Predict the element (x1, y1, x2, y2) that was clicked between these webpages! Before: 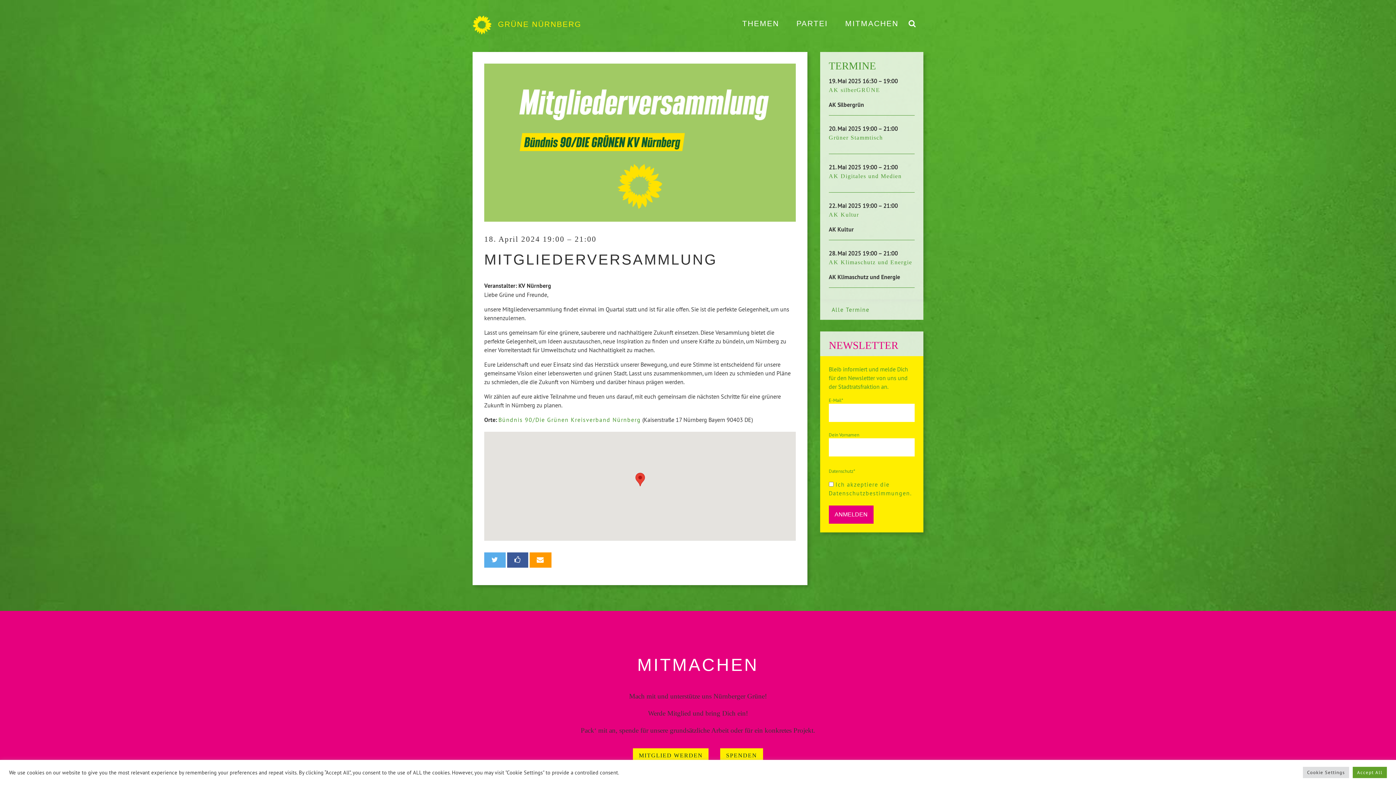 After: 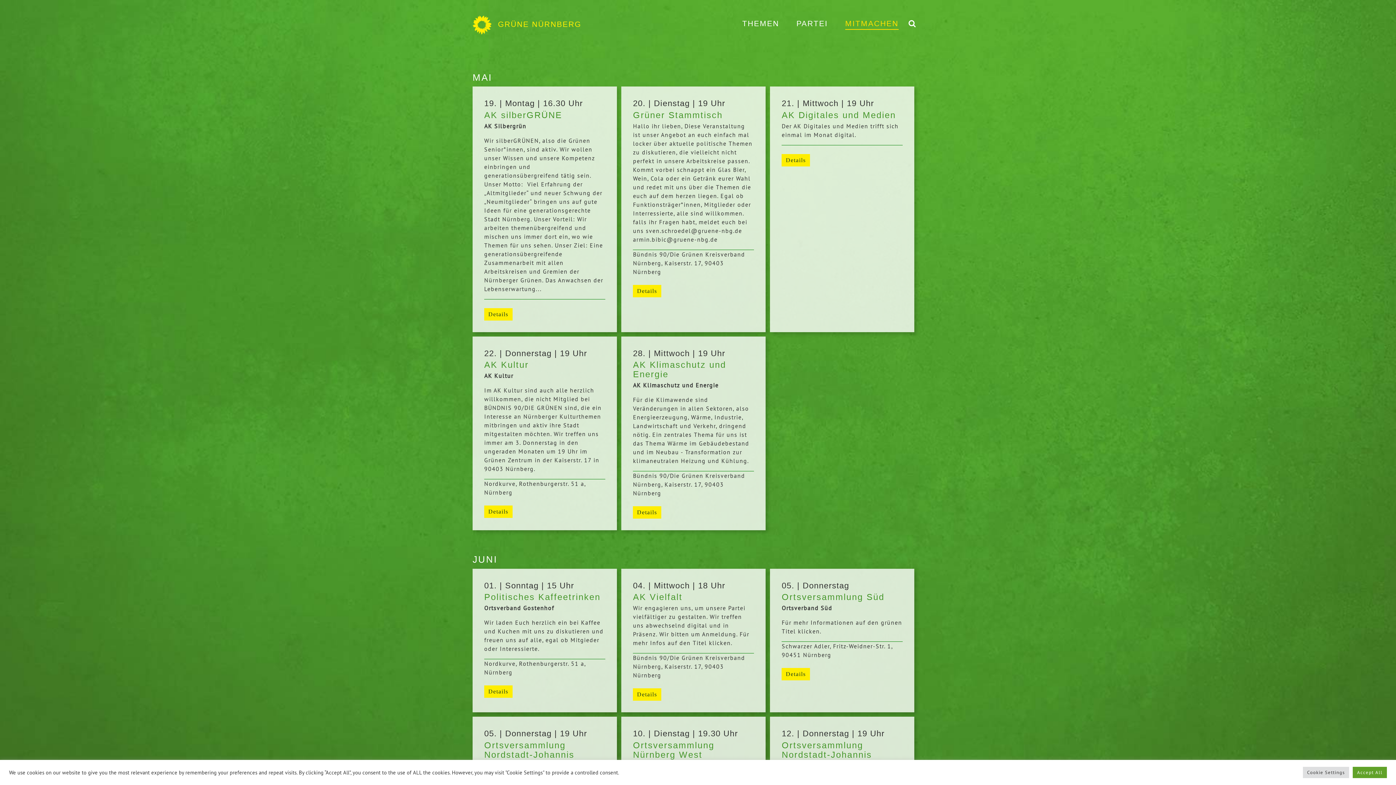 Action: label: Alle Termine bbox: (826, 299, 923, 314)